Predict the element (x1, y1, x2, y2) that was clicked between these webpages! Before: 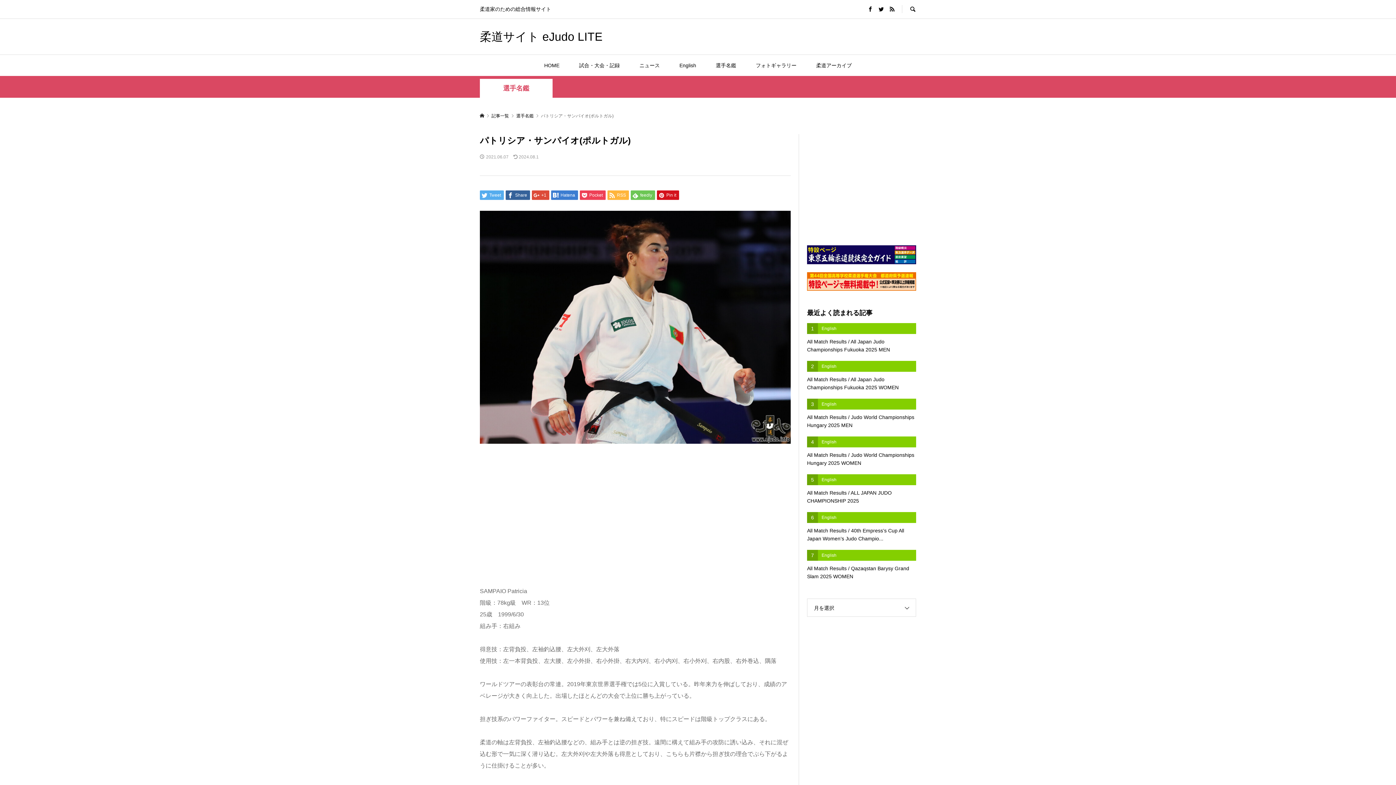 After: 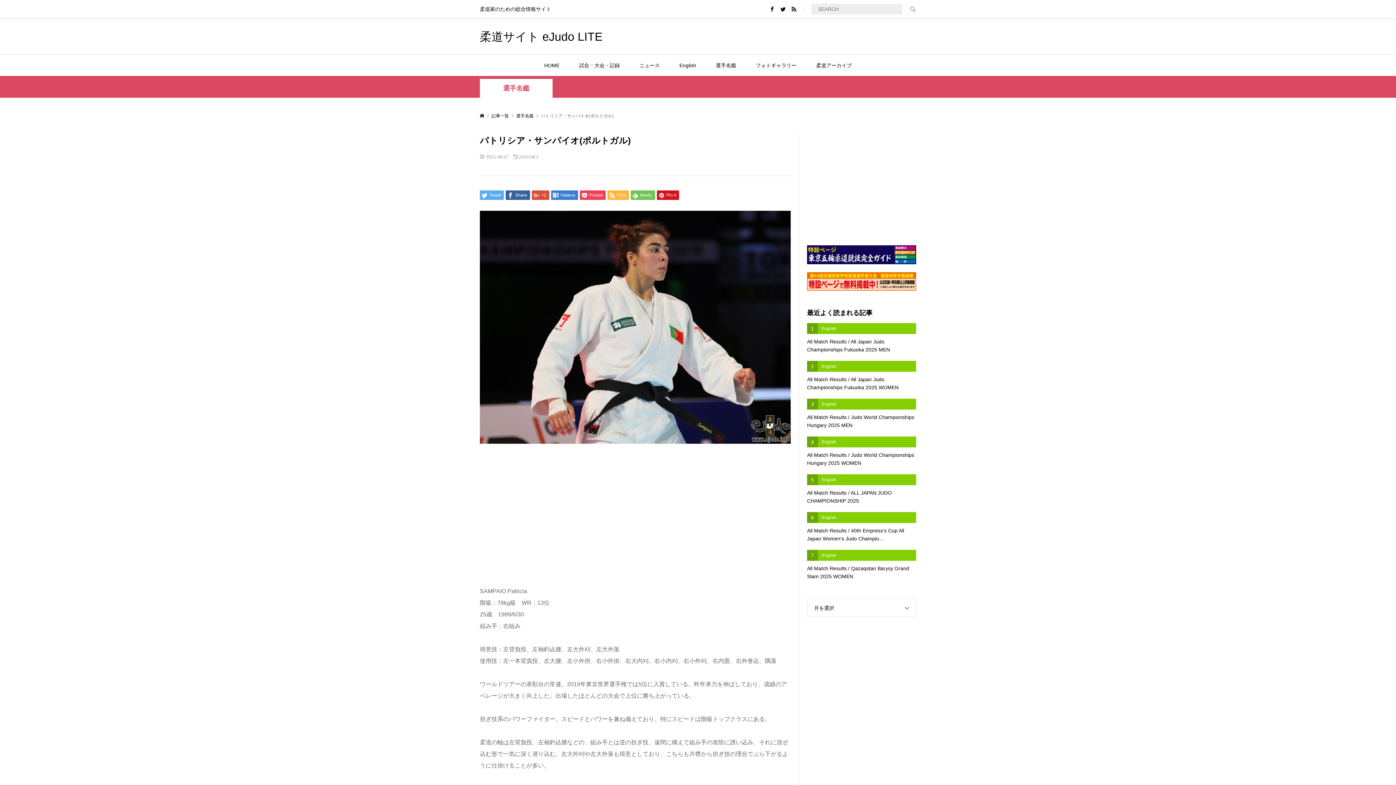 Action: bbox: (902, 0, 916, 18)